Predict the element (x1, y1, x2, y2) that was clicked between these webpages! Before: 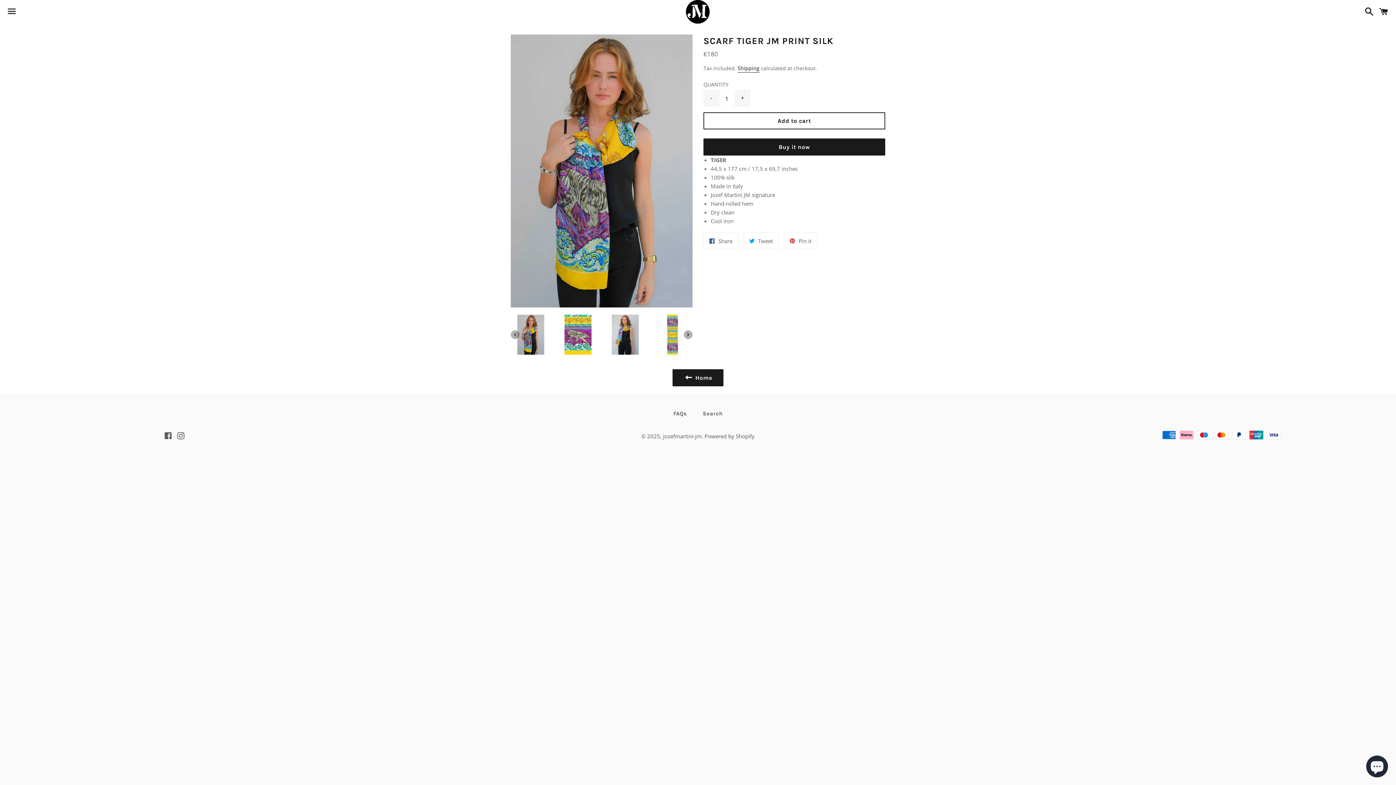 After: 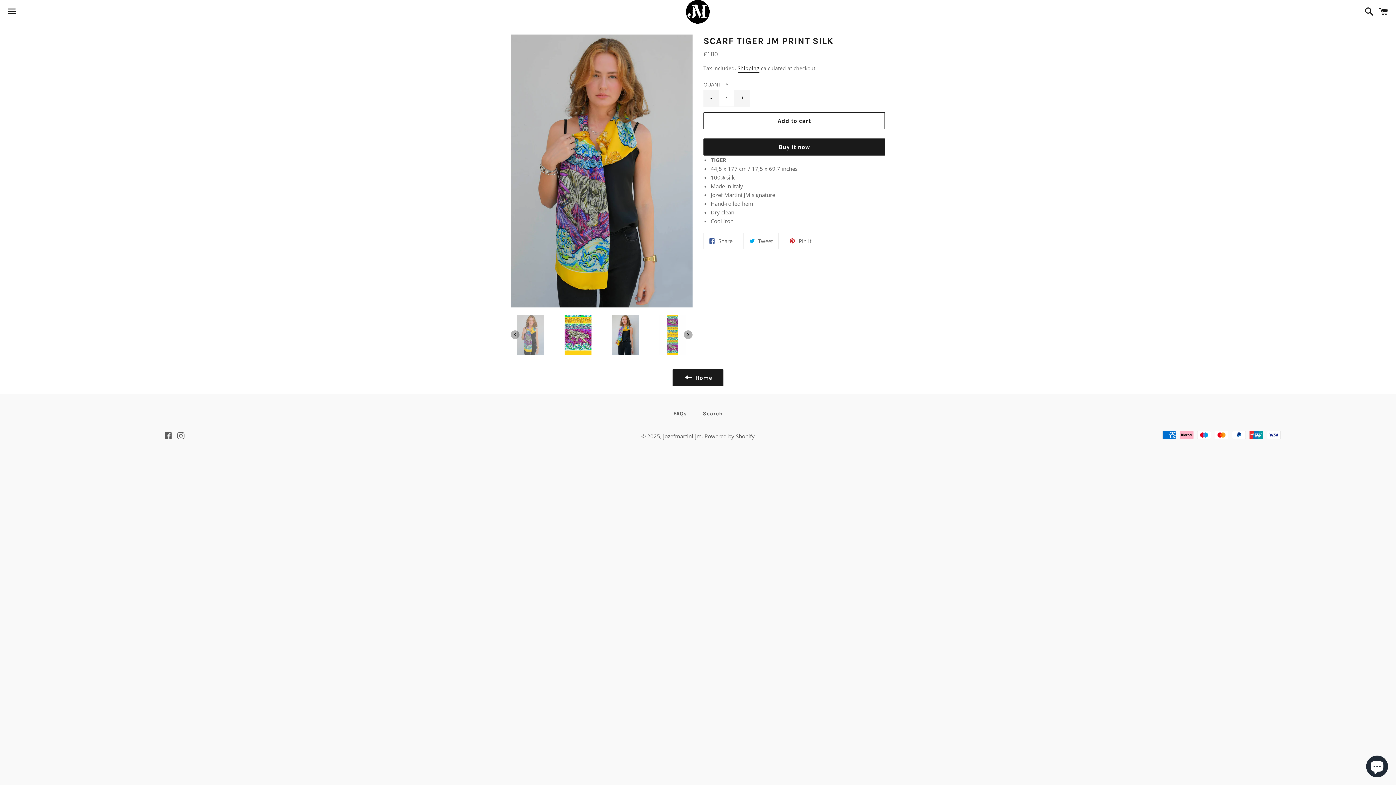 Action: bbox: (510, 314, 550, 354)